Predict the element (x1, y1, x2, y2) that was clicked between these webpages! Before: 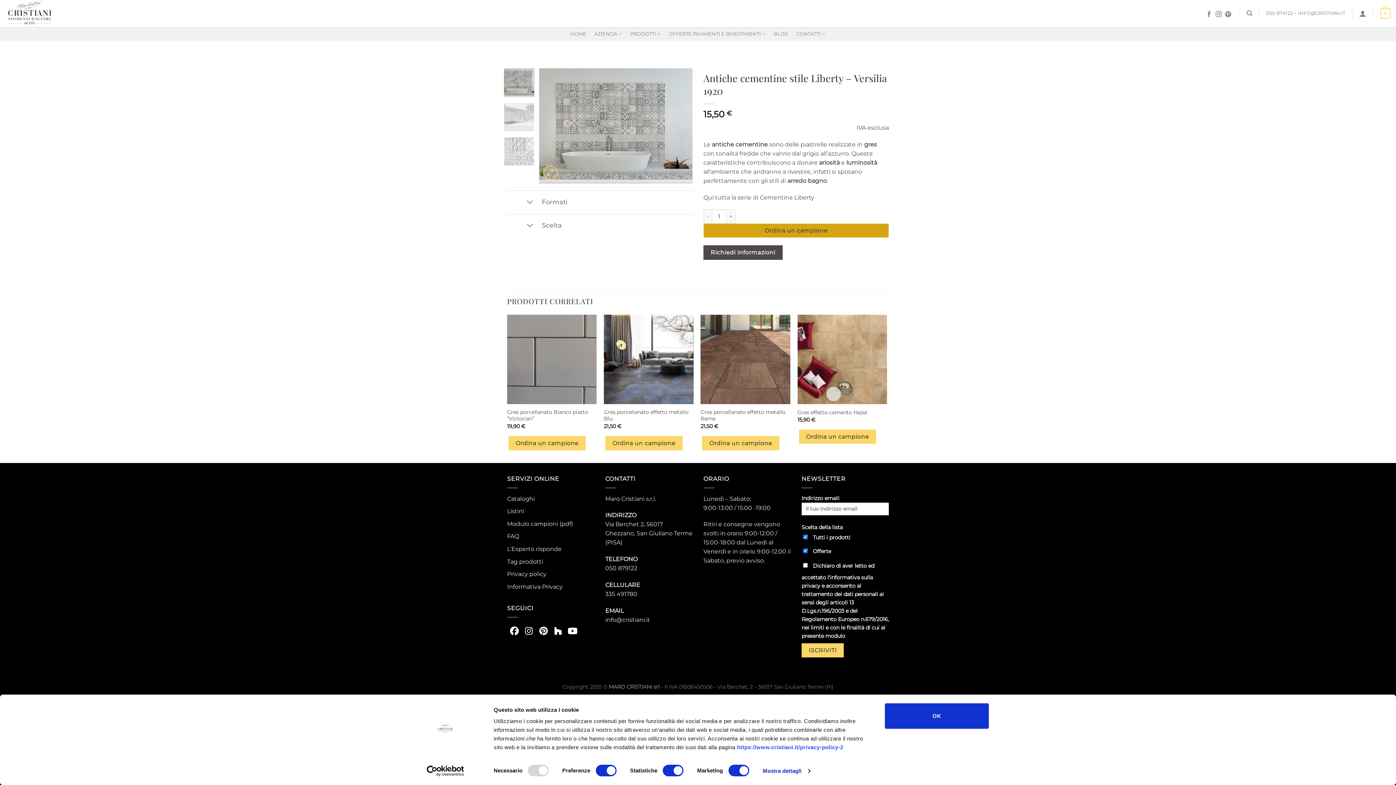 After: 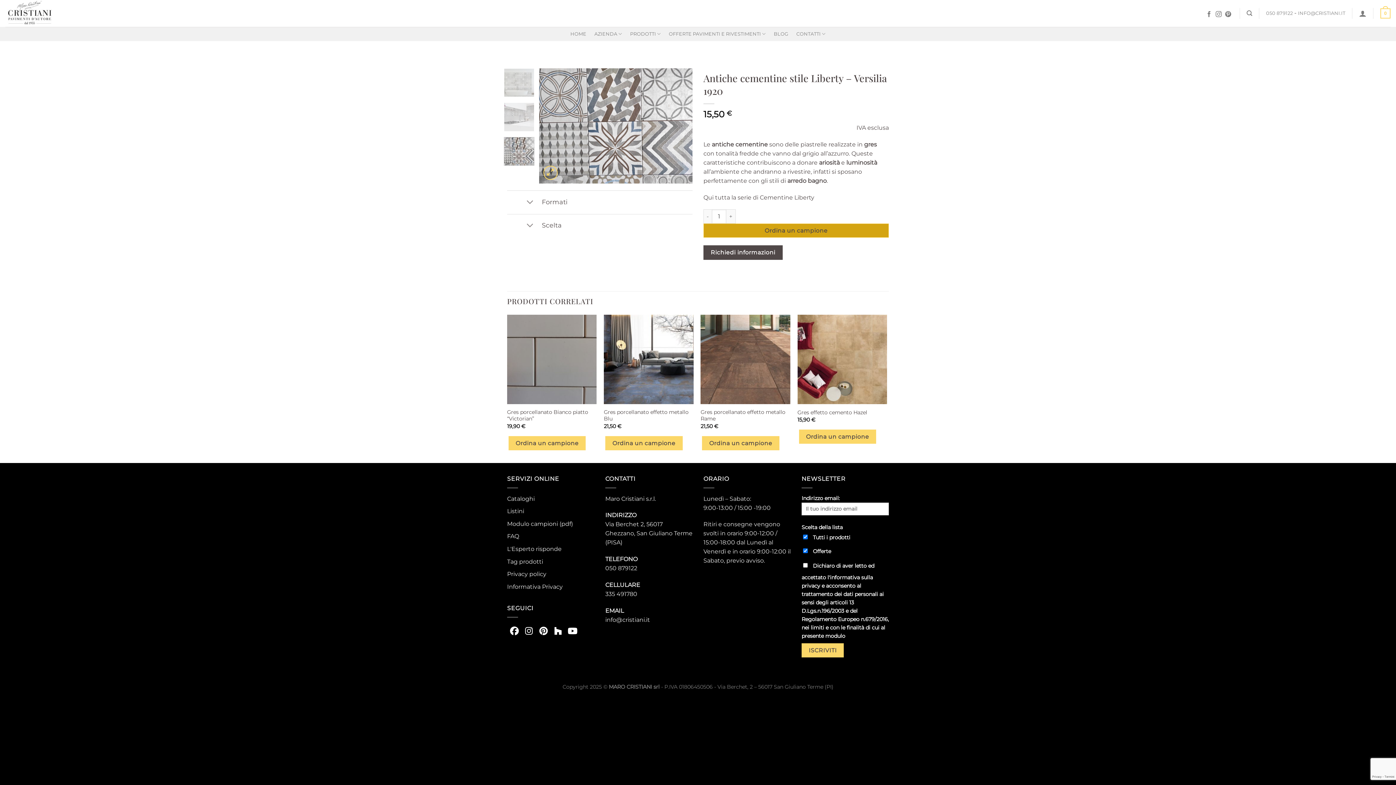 Action: bbox: (503, 136, 534, 165)